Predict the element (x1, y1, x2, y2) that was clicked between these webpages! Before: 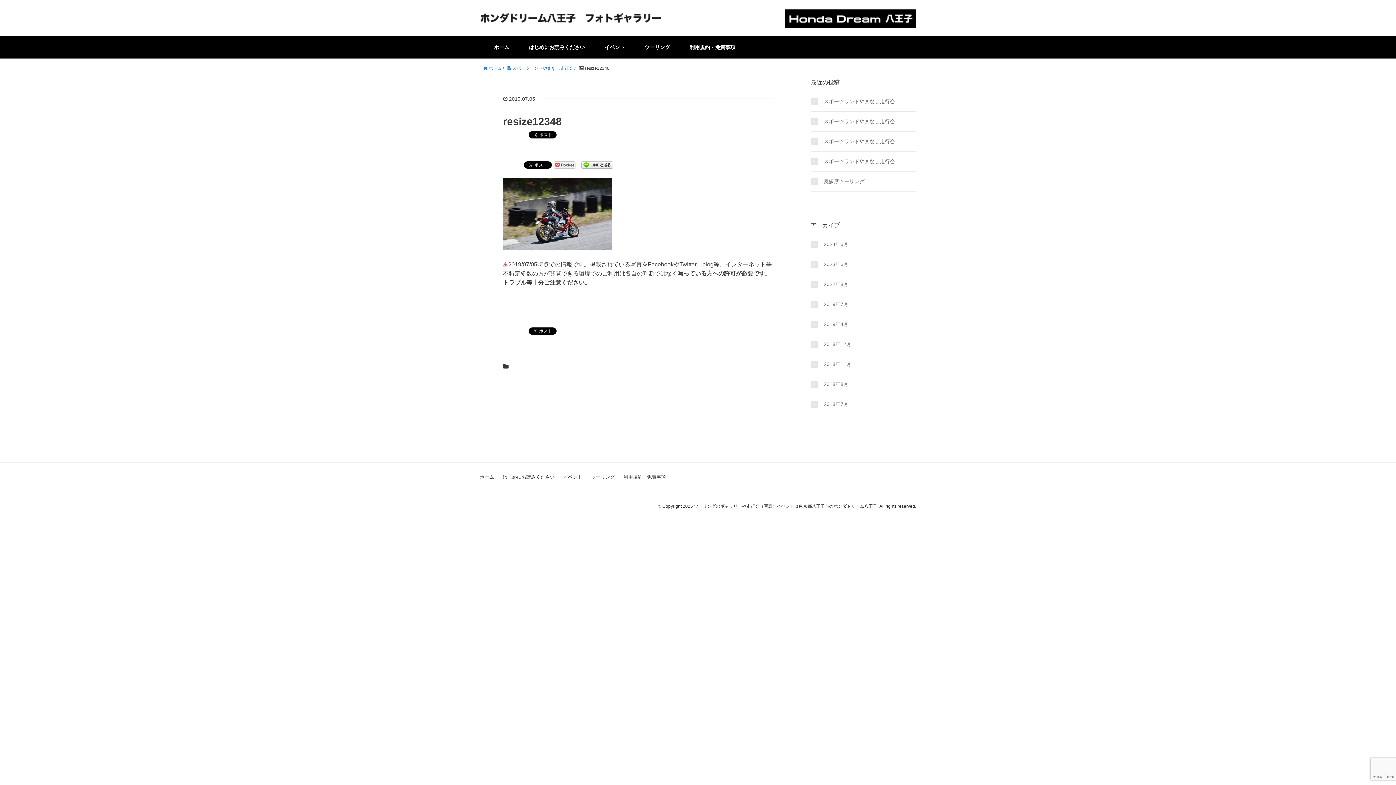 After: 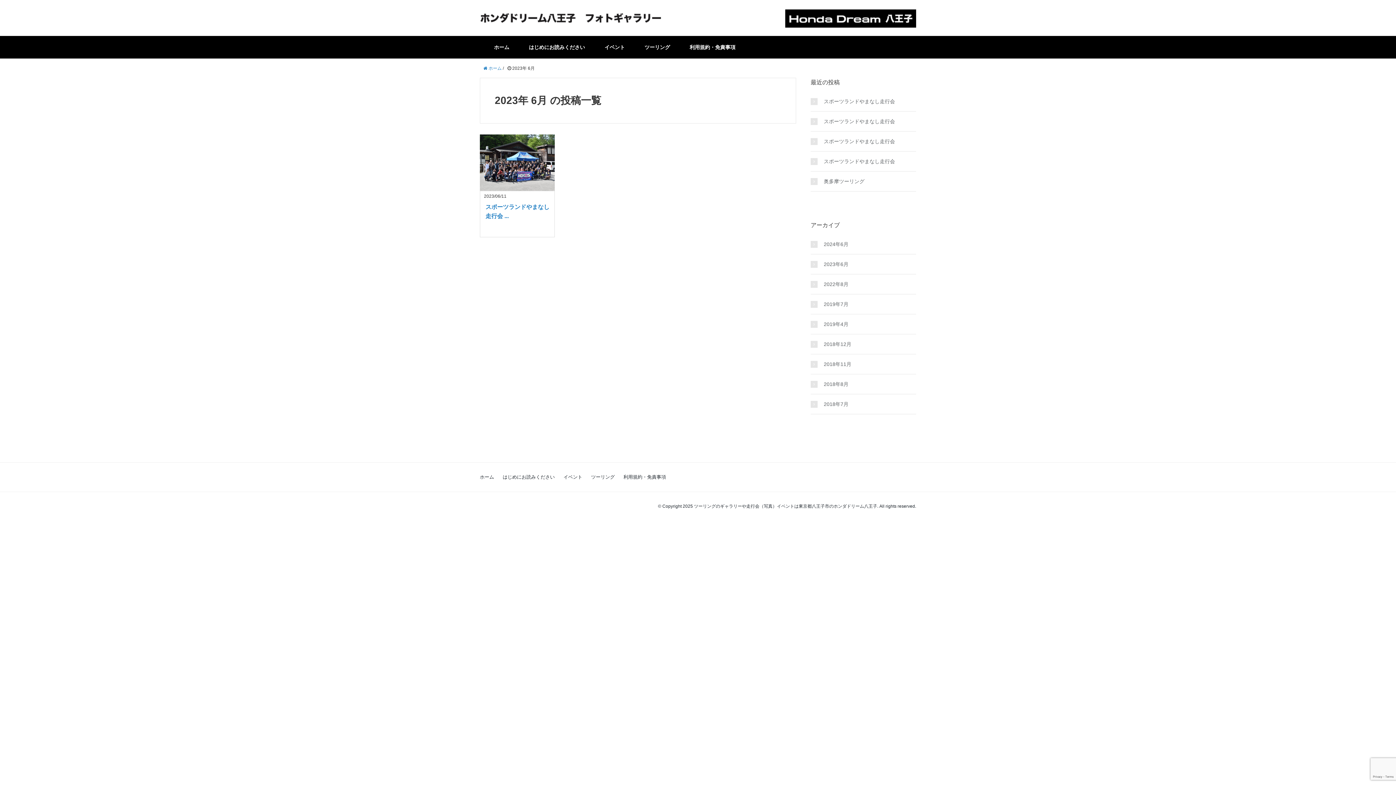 Action: label: 2023年6月 bbox: (810, 260, 916, 268)